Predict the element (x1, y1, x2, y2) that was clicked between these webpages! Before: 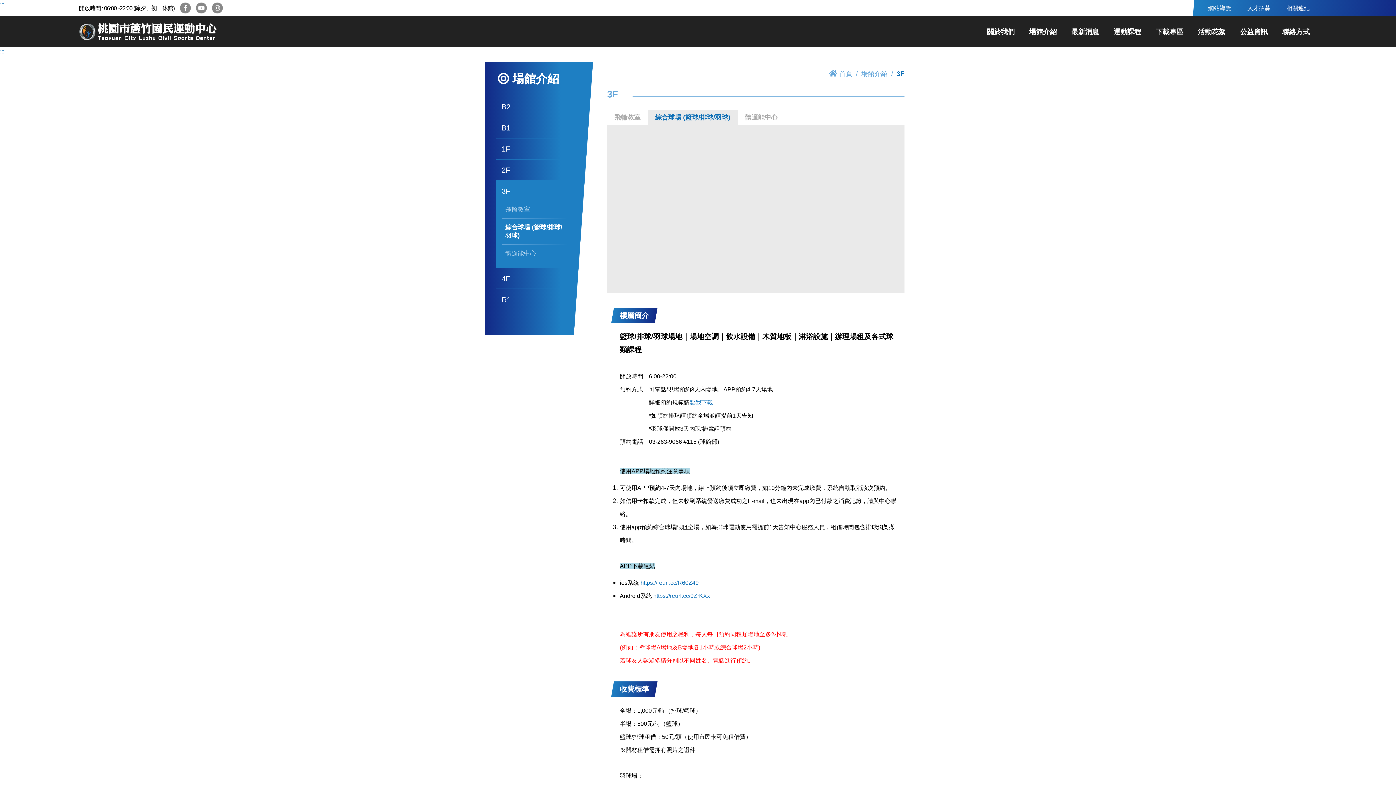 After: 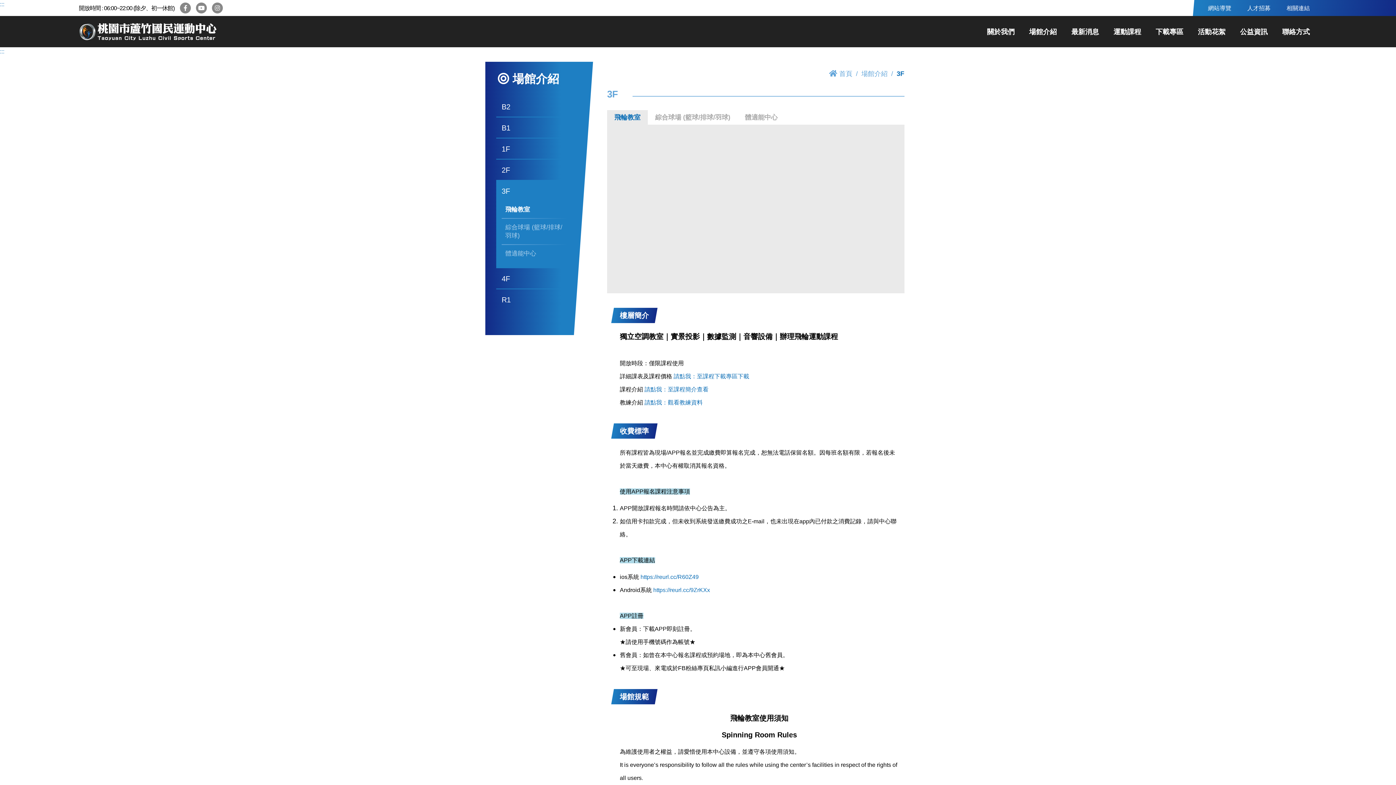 Action: bbox: (607, 110, 648, 124) label: 飛輪教室